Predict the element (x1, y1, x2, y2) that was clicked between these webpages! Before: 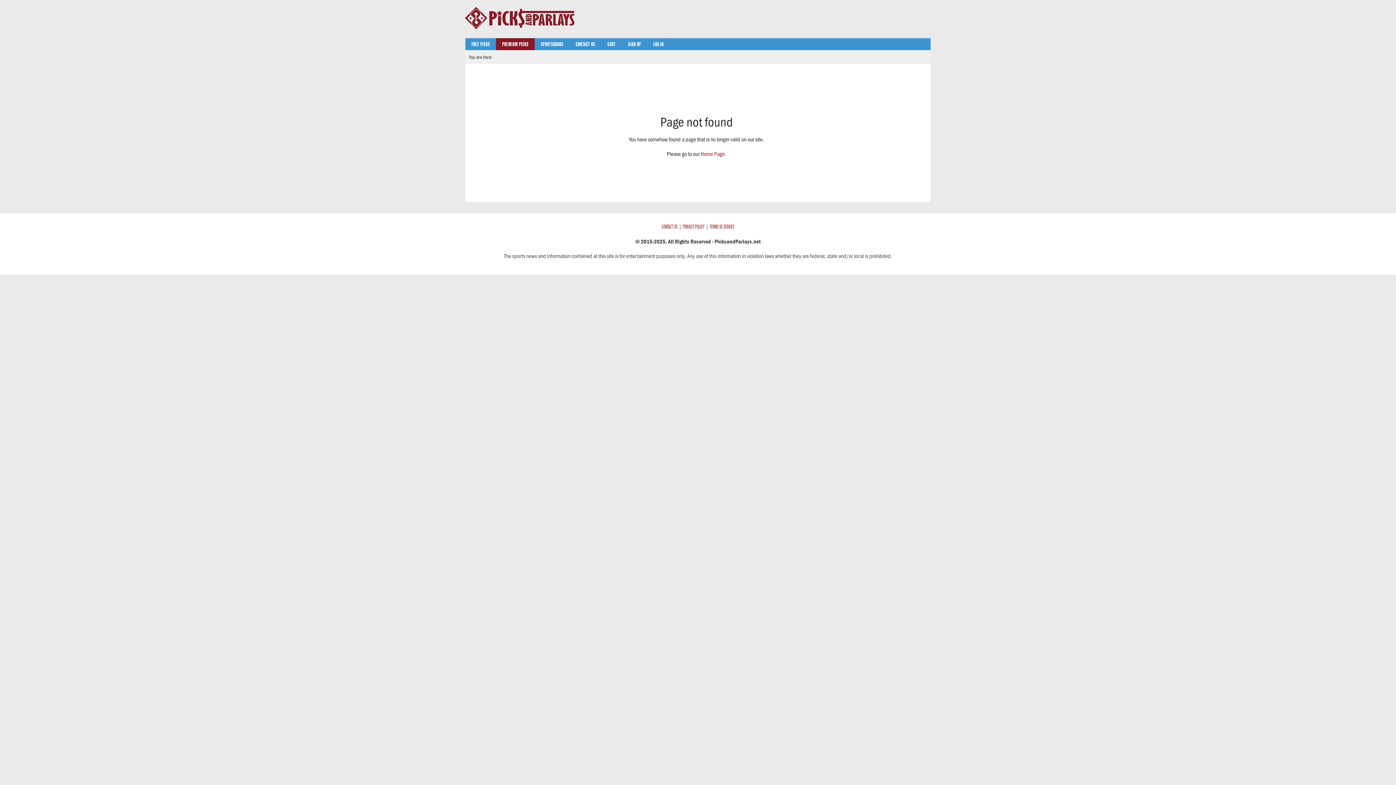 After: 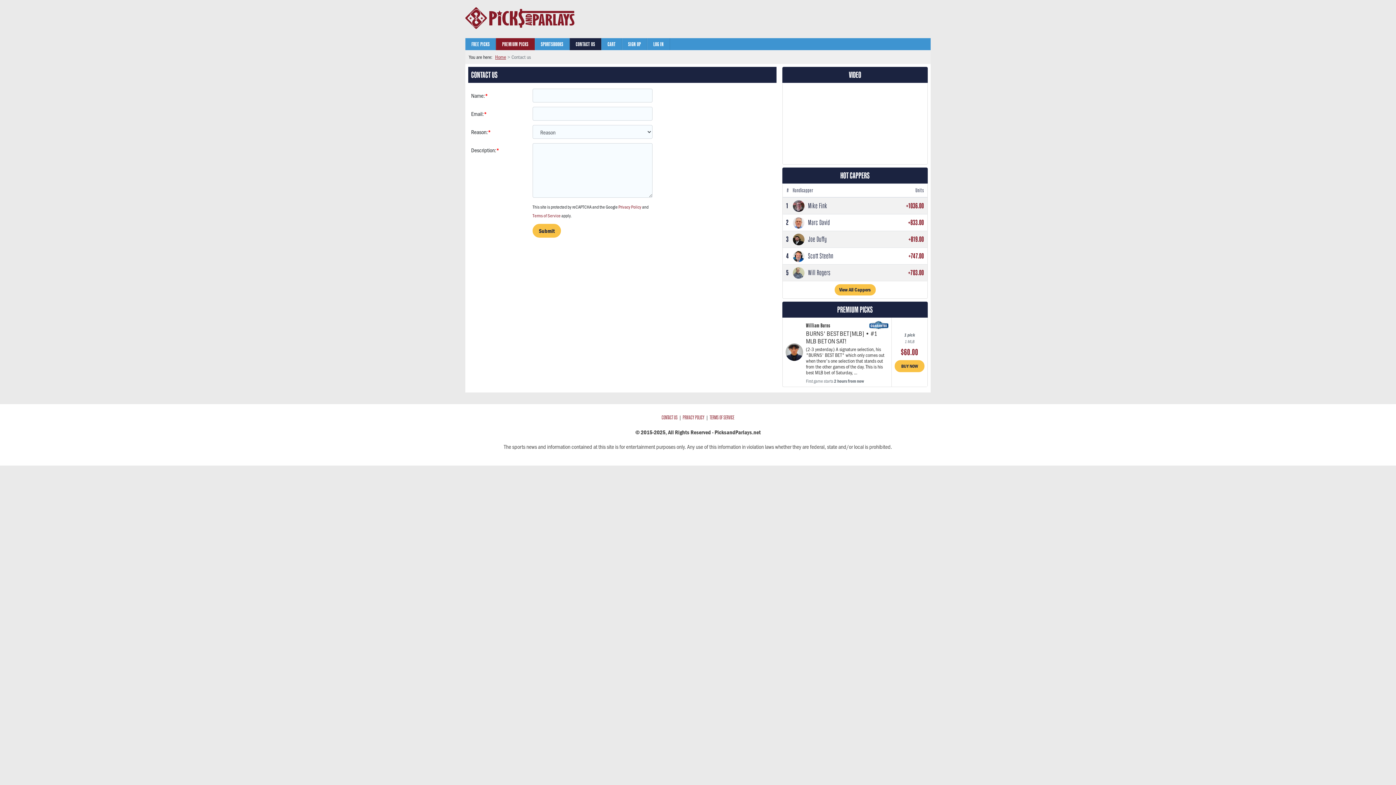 Action: bbox: (661, 223, 677, 229) label: CONTACT US